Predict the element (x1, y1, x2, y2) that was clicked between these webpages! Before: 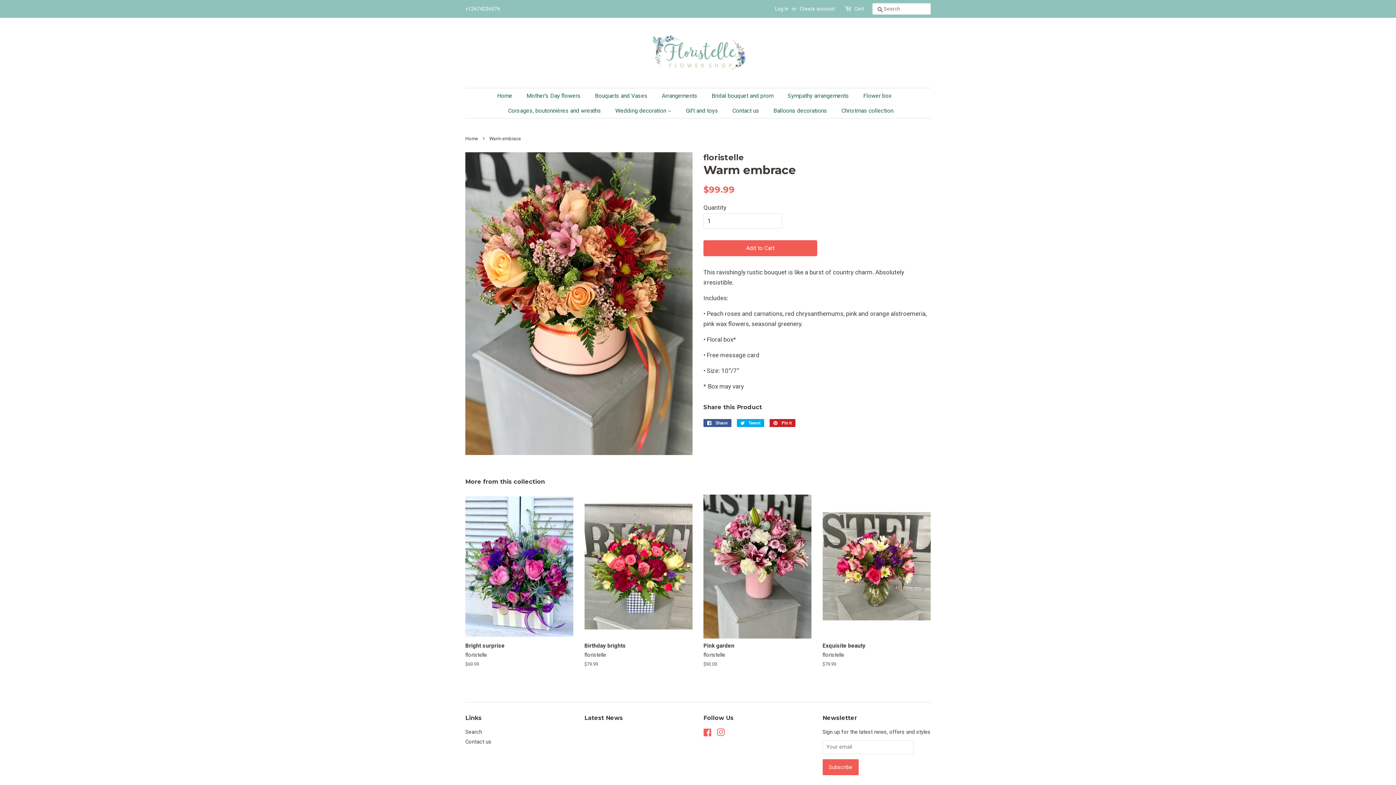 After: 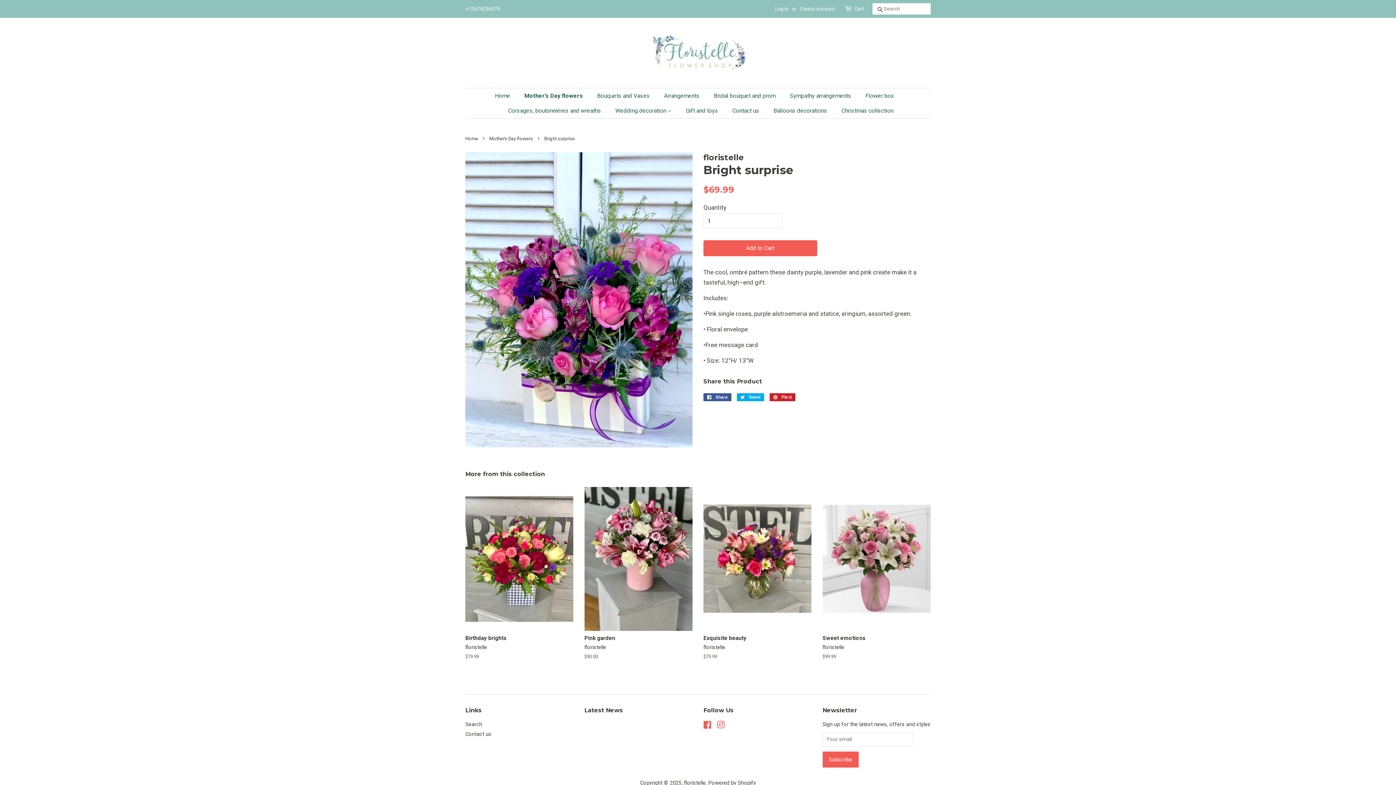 Action: bbox: (465, 494, 573, 680) label: Bright surprise

floristelle

Regular price
$69.99